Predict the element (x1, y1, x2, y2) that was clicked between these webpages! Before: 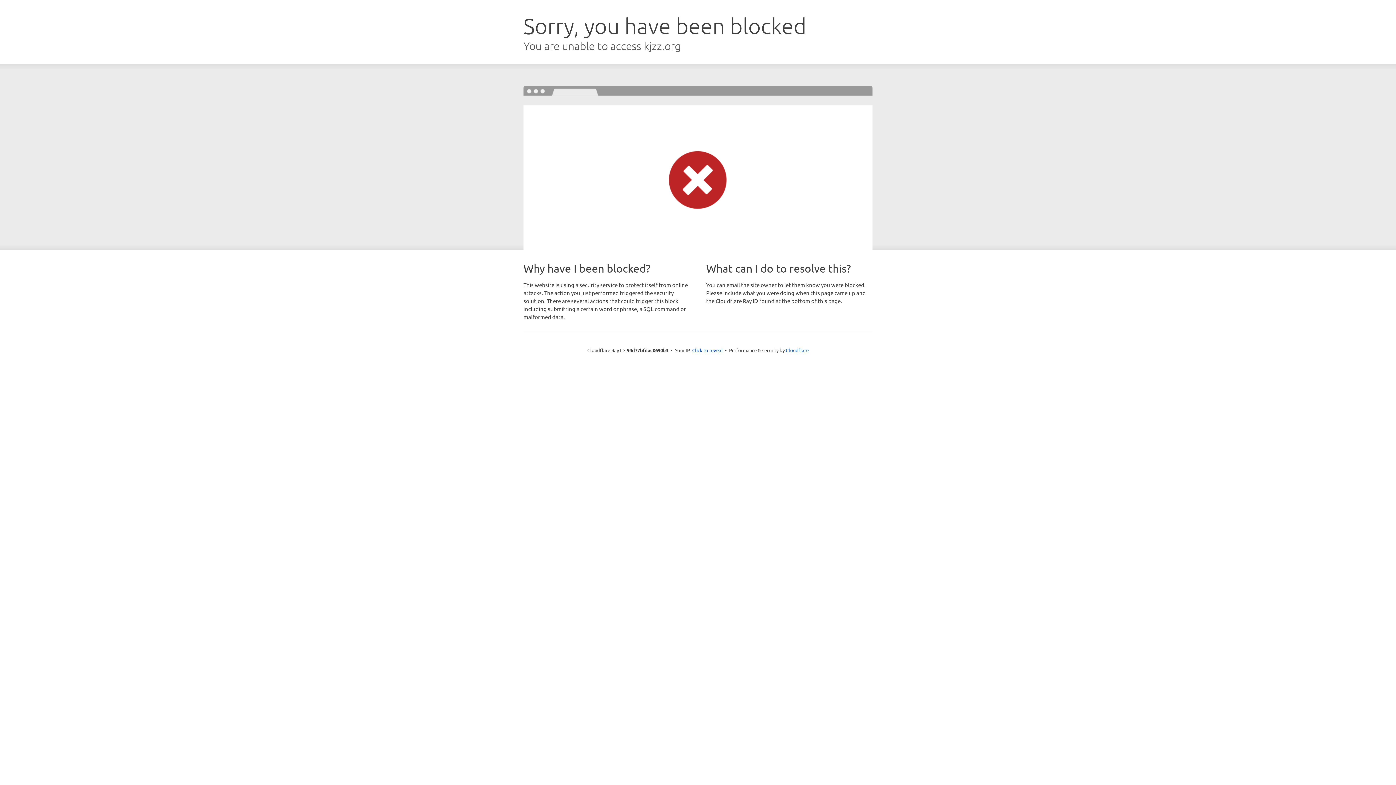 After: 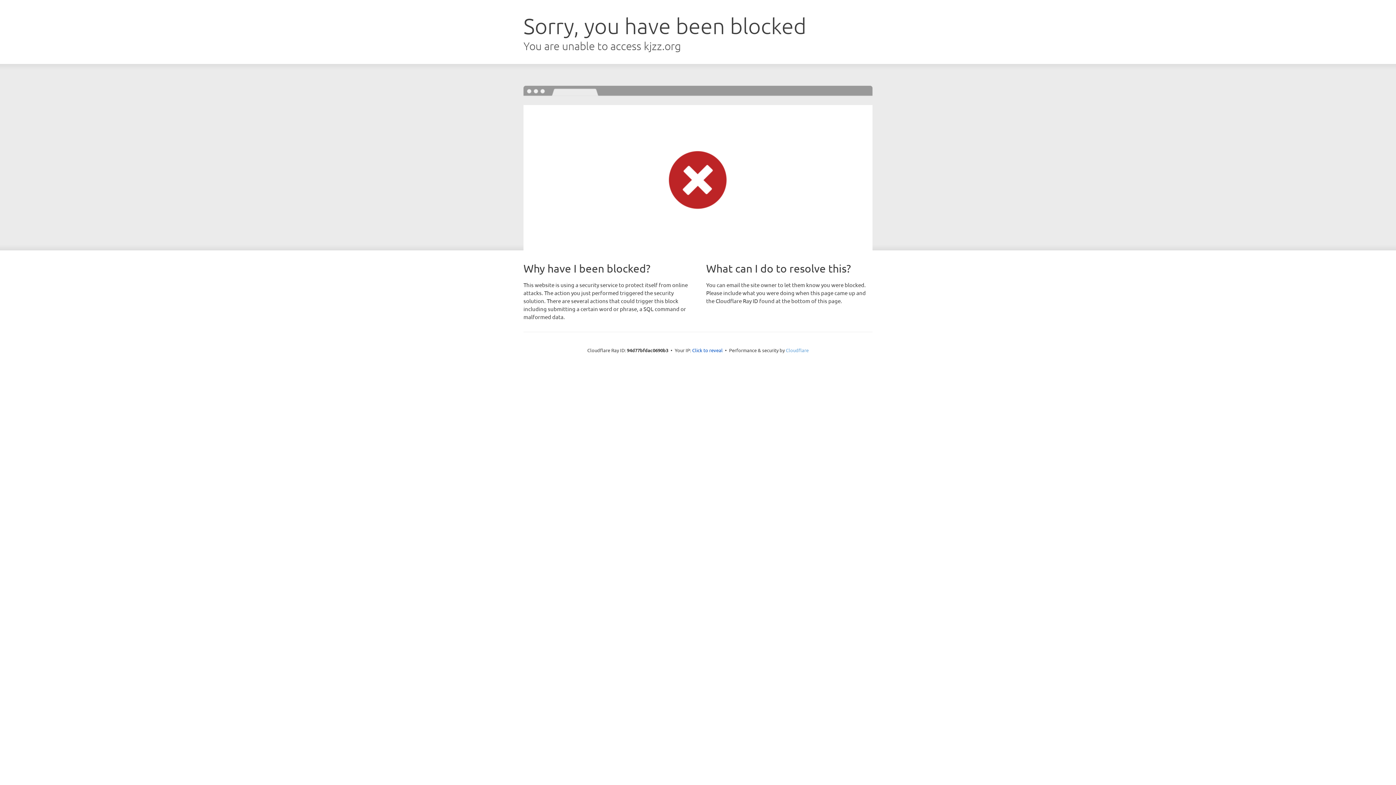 Action: bbox: (786, 347, 808, 353) label: Cloudflare